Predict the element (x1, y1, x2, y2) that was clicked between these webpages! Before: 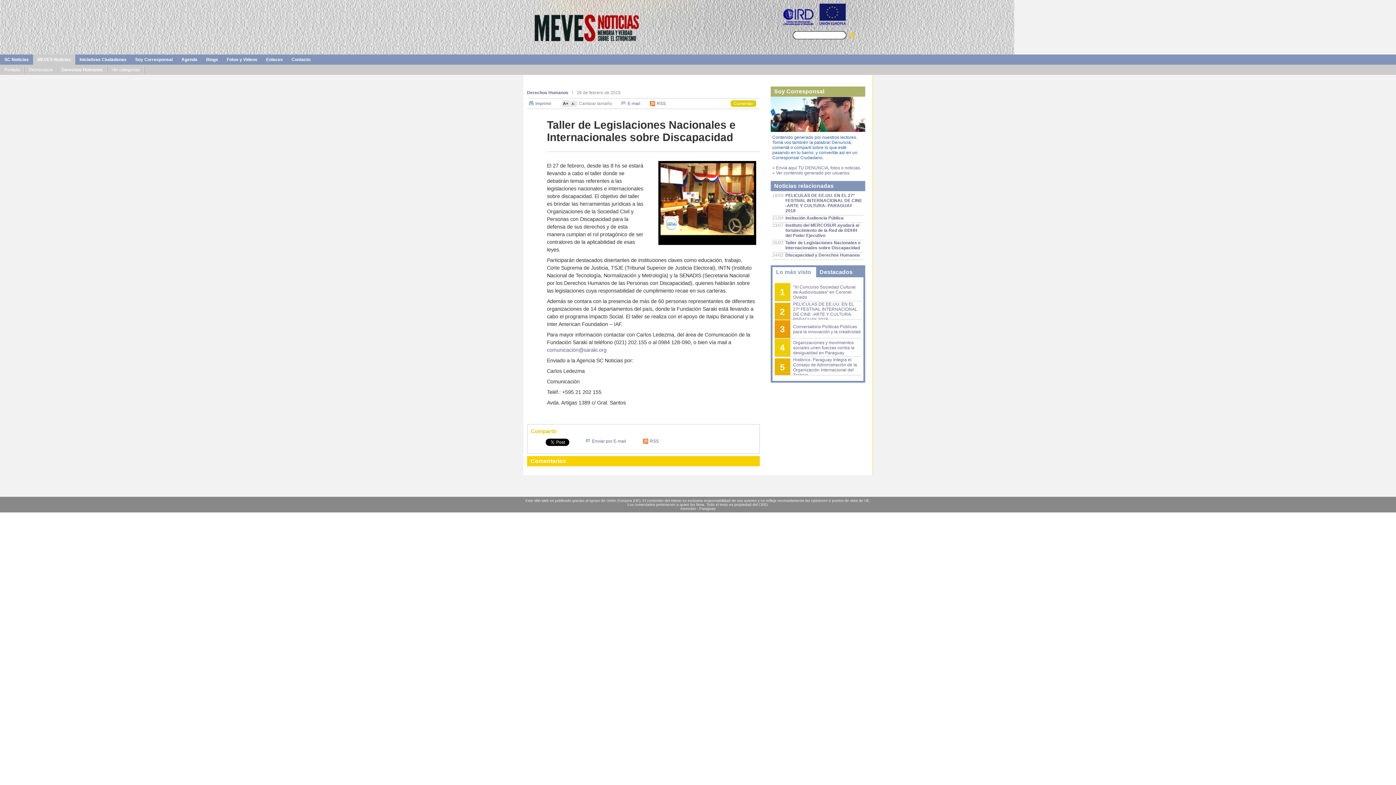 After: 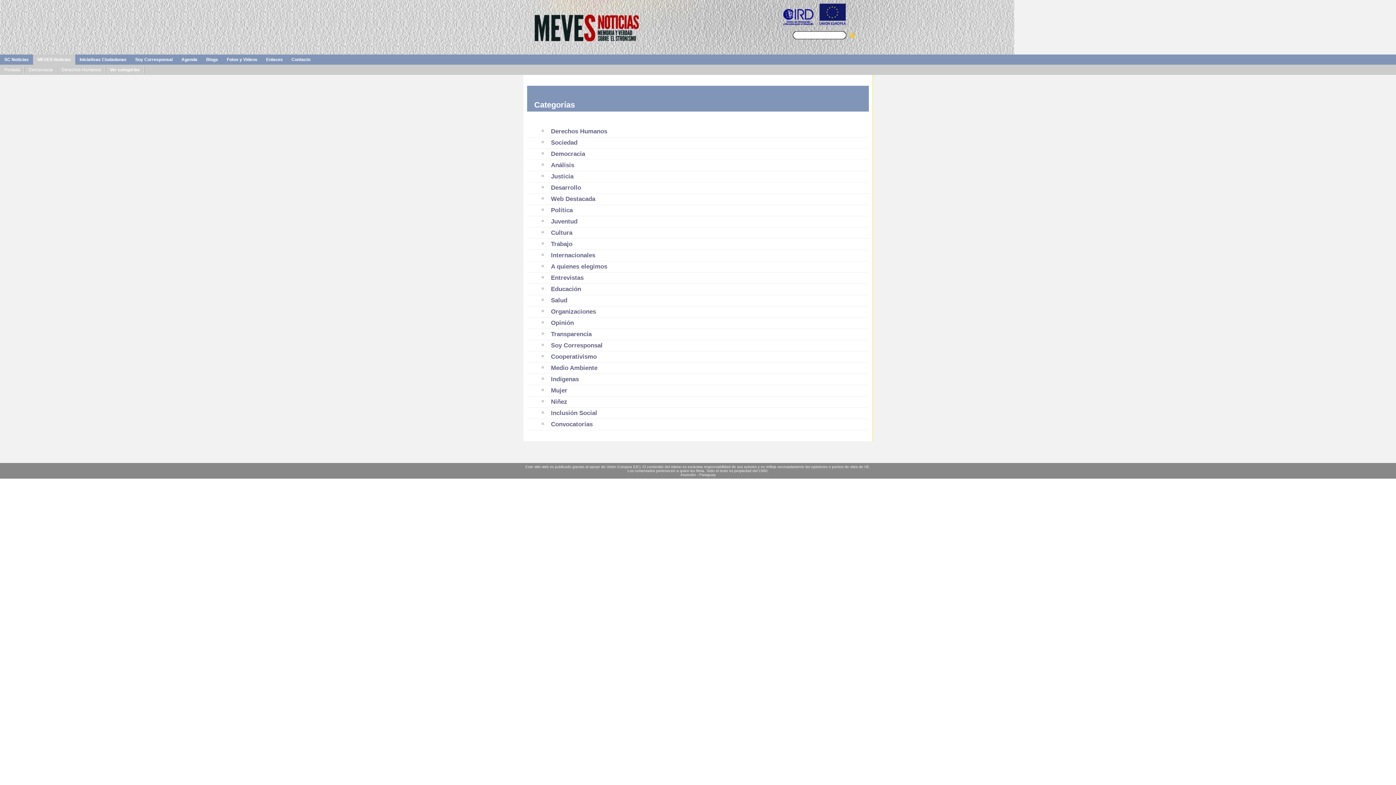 Action: label: Ver categorías bbox: (111, 67, 140, 72)